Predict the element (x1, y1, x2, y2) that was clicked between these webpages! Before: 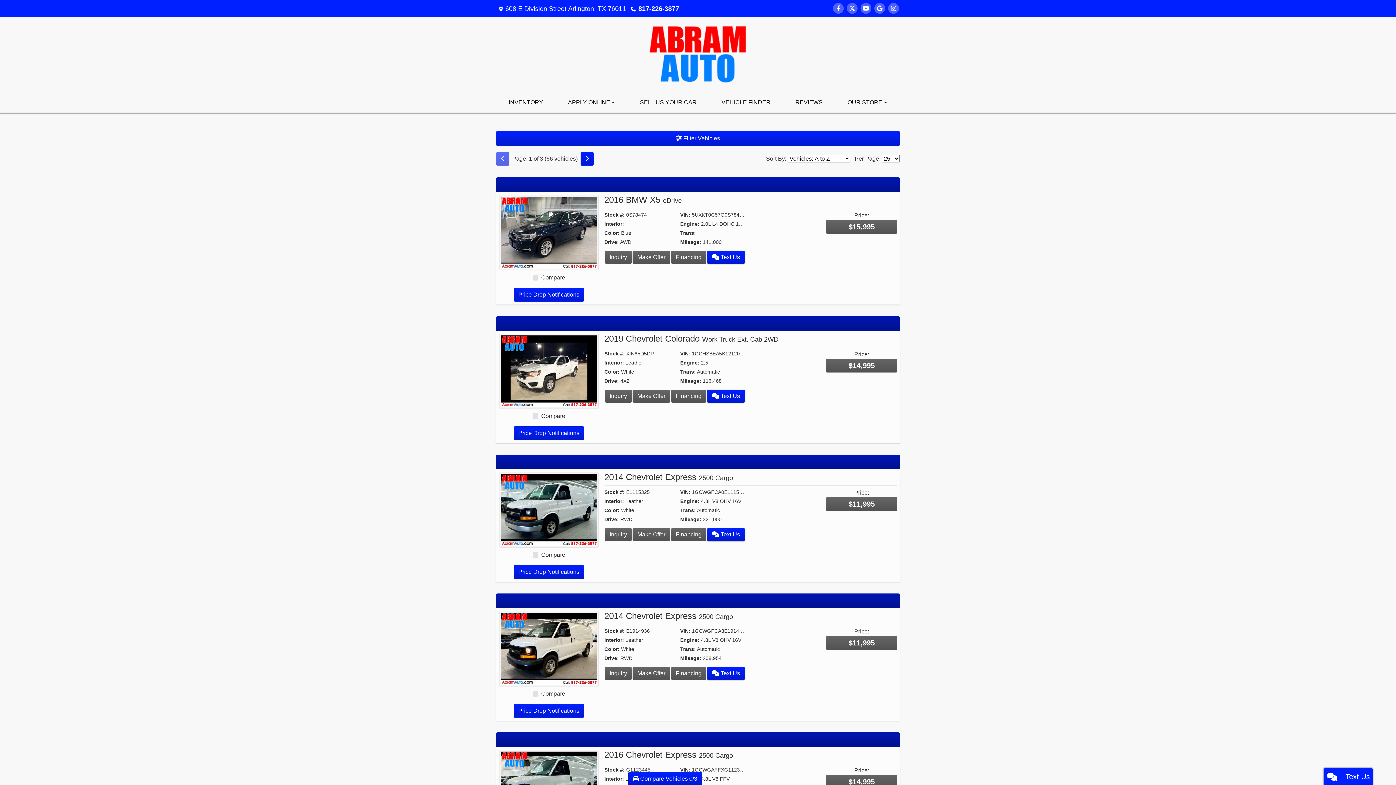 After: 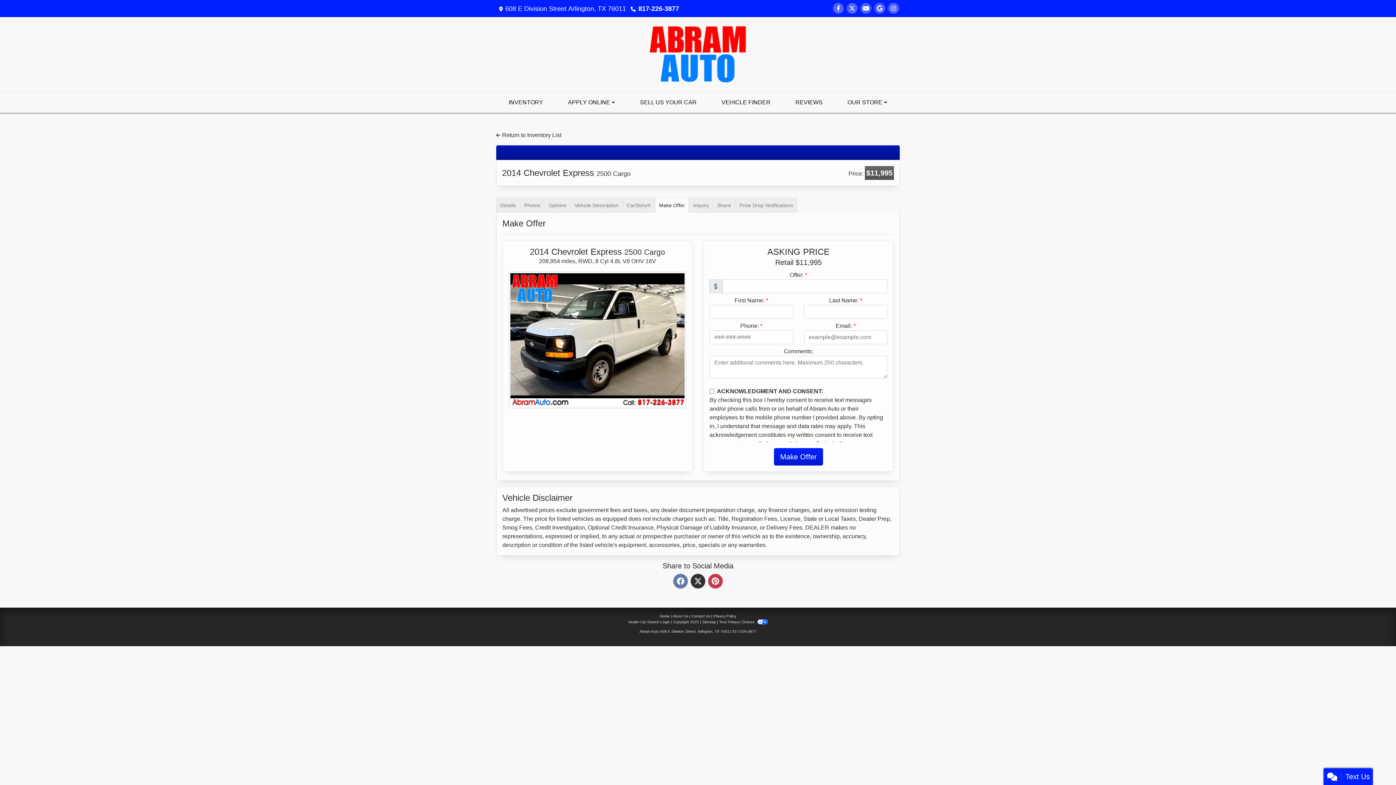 Action: label: 2014 Chevrolet Express 2500 Cargo bbox: (632, 667, 670, 680)